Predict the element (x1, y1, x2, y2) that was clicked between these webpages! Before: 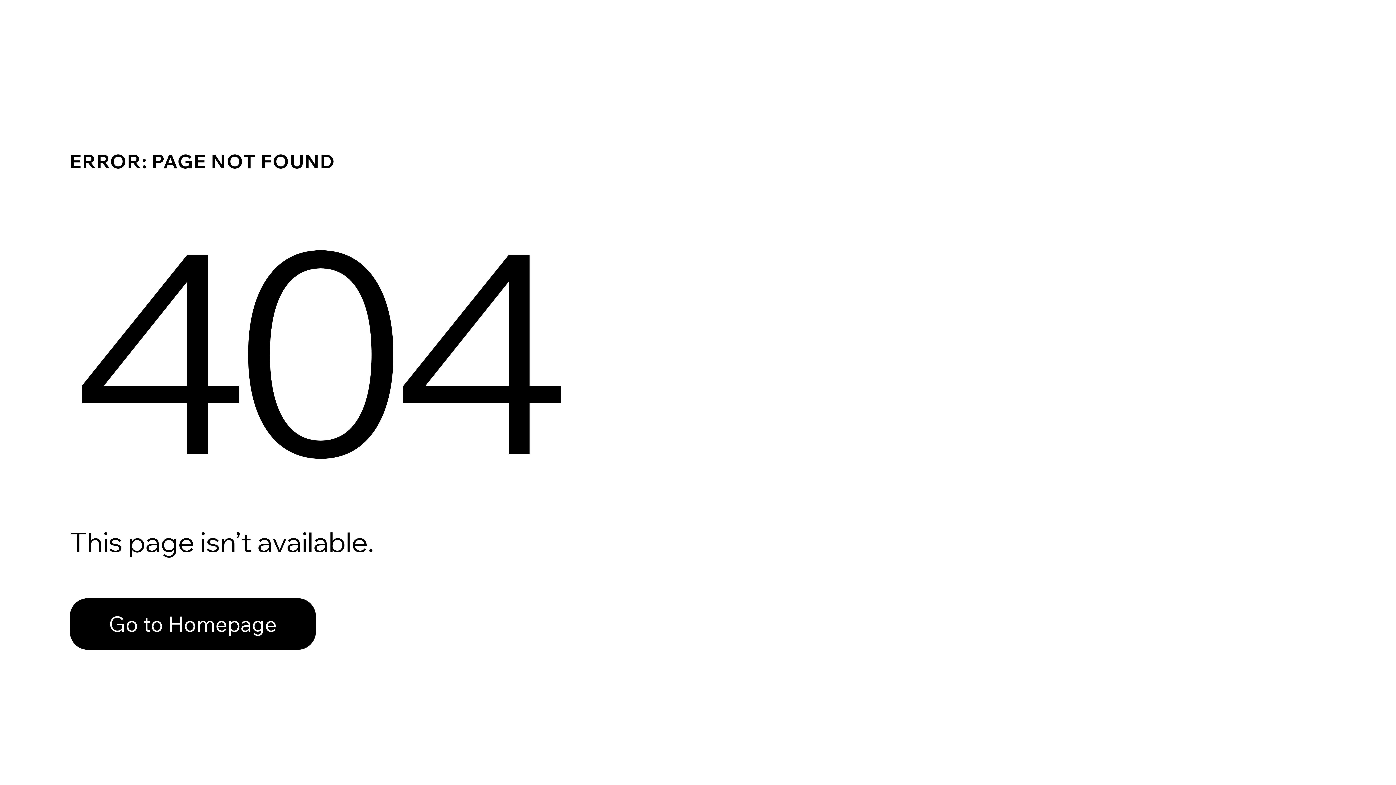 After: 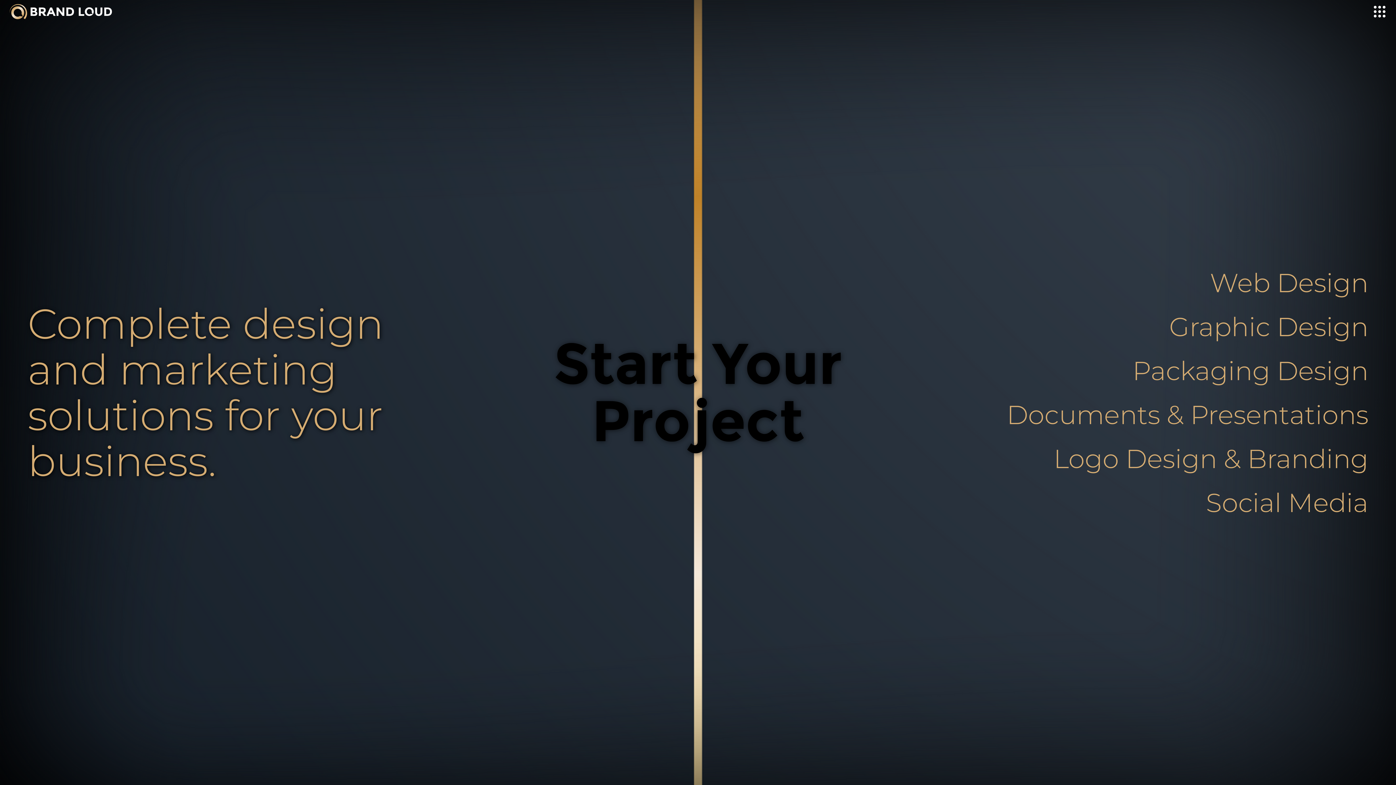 Action: label: Go to Homepage bbox: (69, 598, 316, 650)